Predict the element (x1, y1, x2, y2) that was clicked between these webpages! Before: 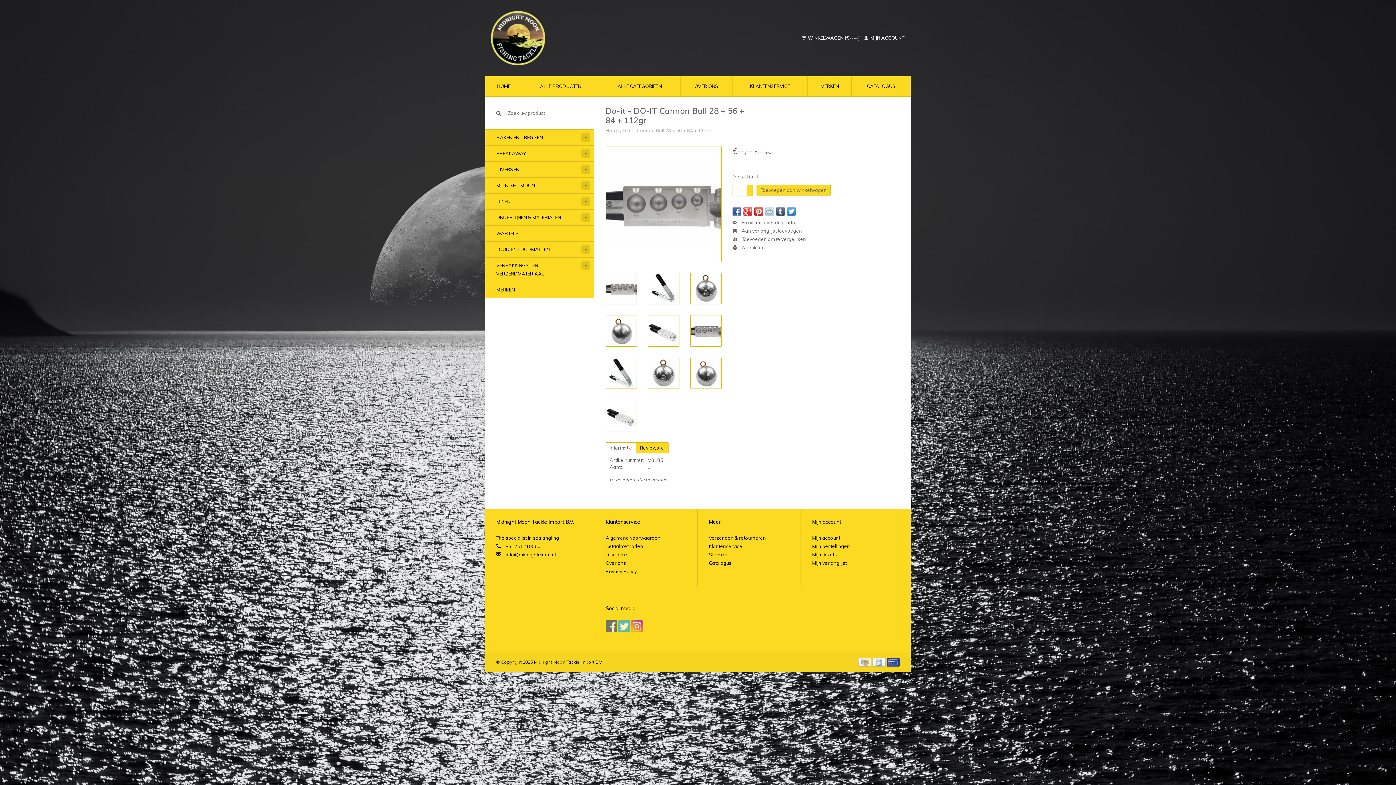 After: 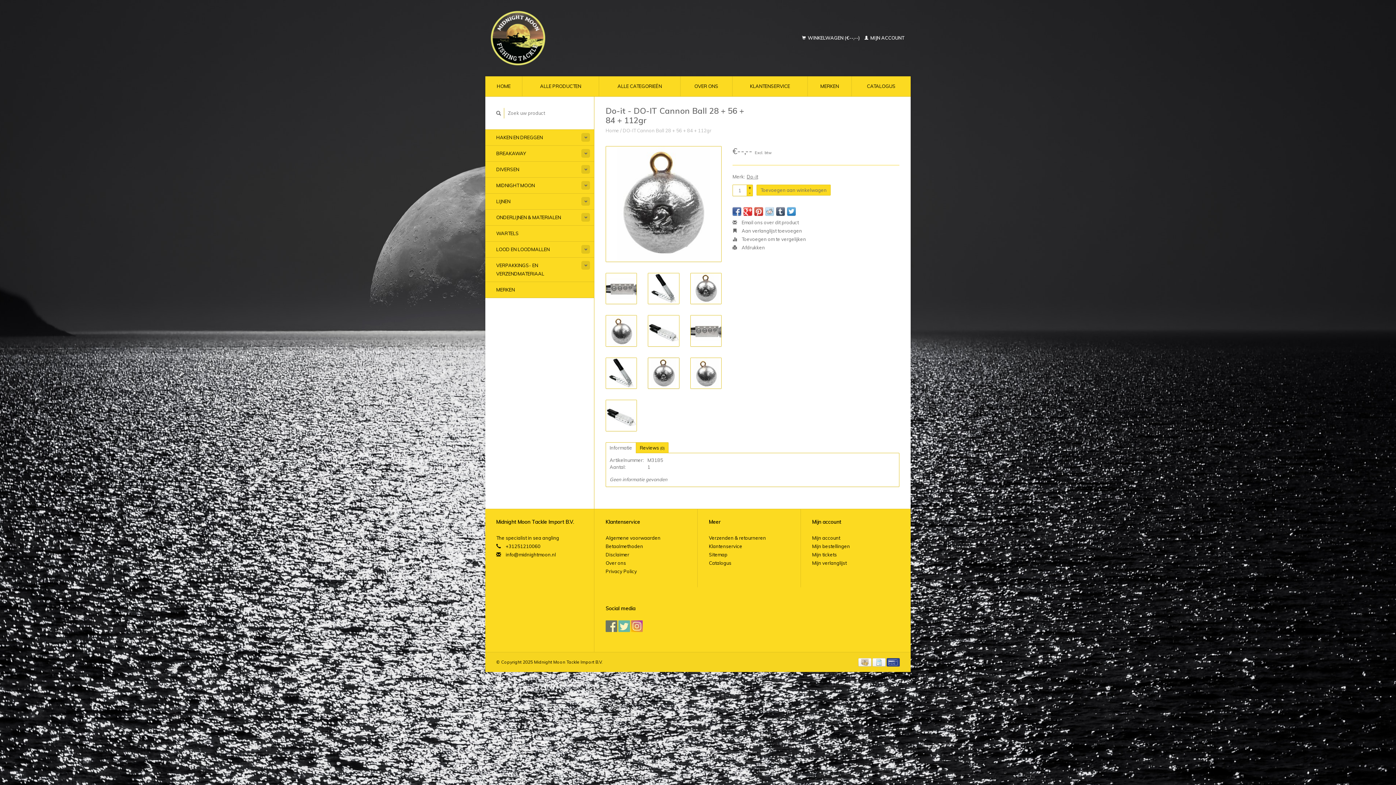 Action: bbox: (648, 357, 679, 389)